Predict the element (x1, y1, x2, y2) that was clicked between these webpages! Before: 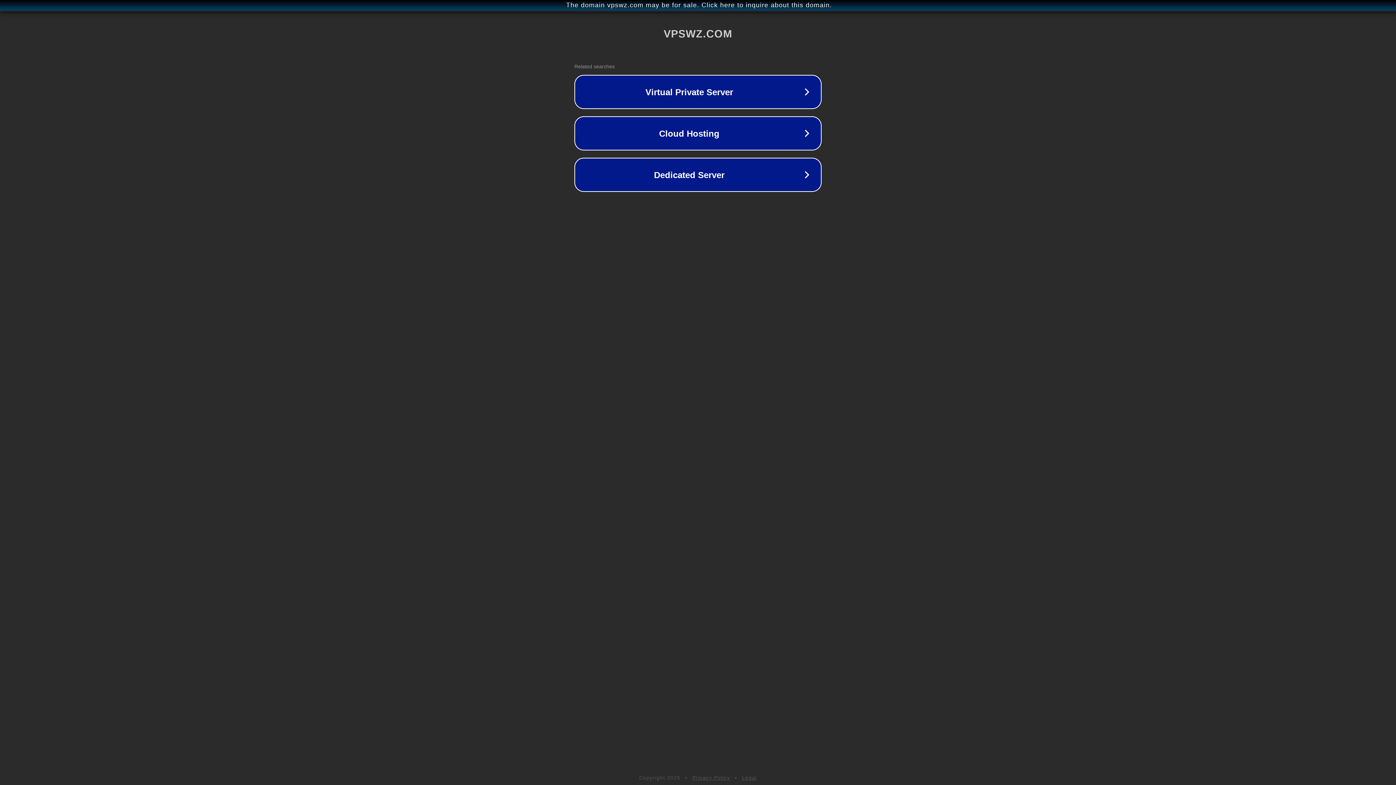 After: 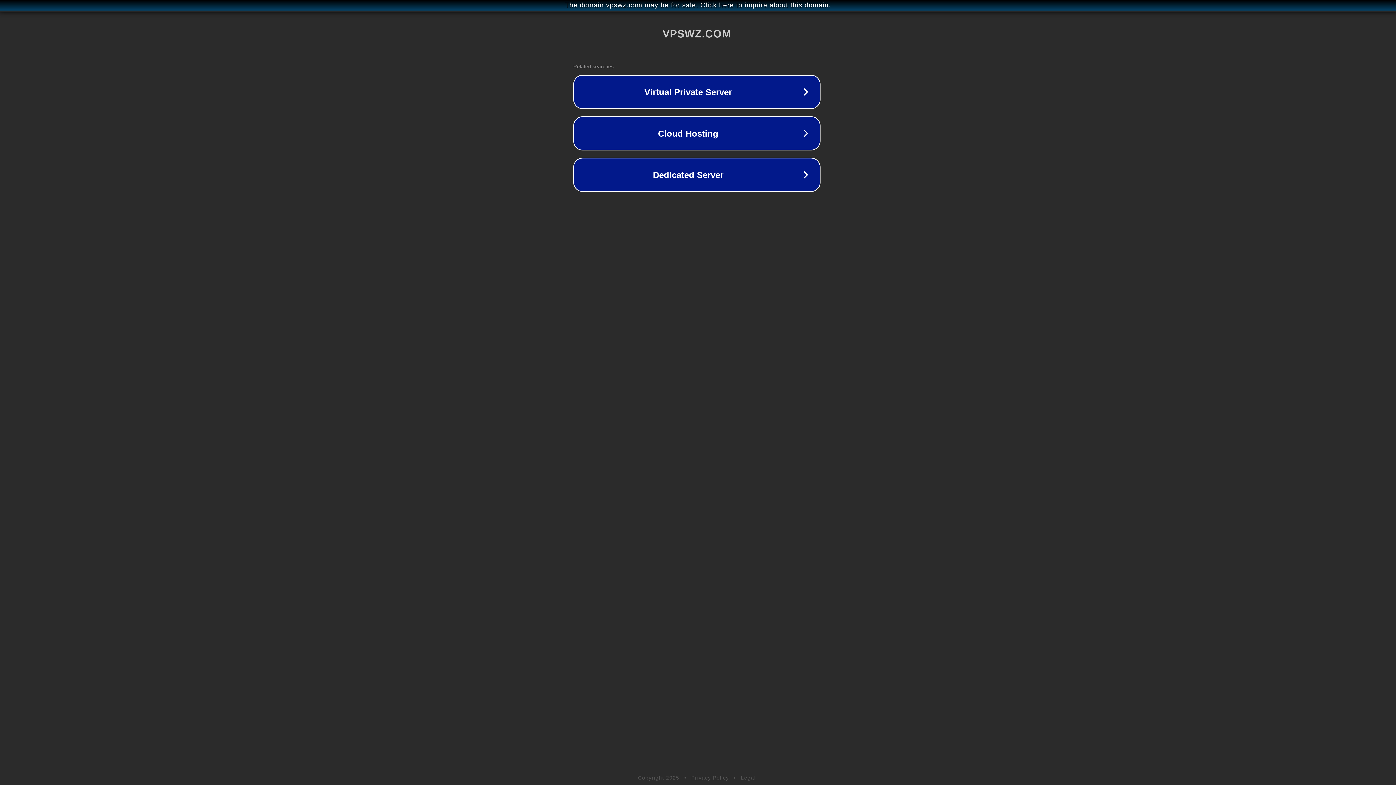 Action: label: The domain vpswz.com may be for sale. Click here to inquire about this domain. bbox: (1, 1, 1397, 9)